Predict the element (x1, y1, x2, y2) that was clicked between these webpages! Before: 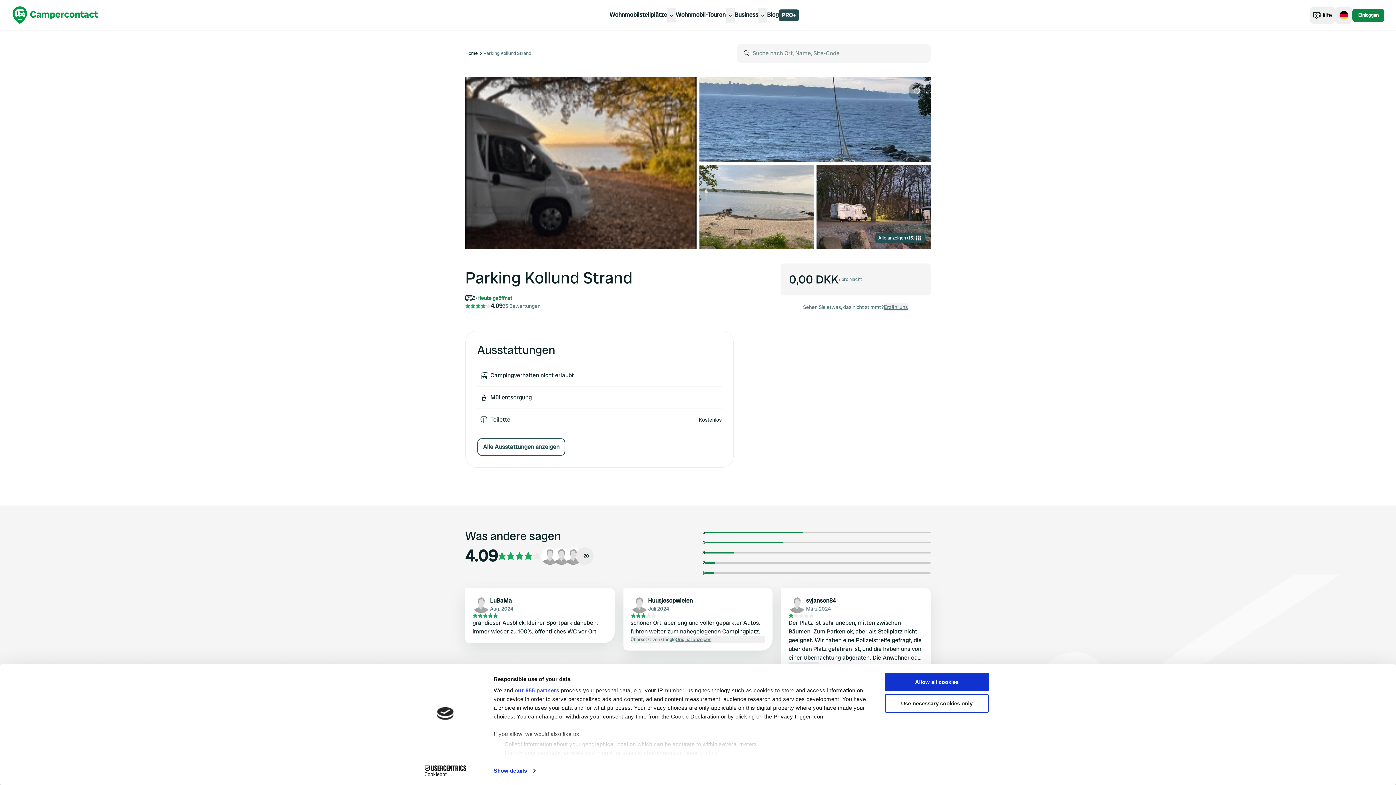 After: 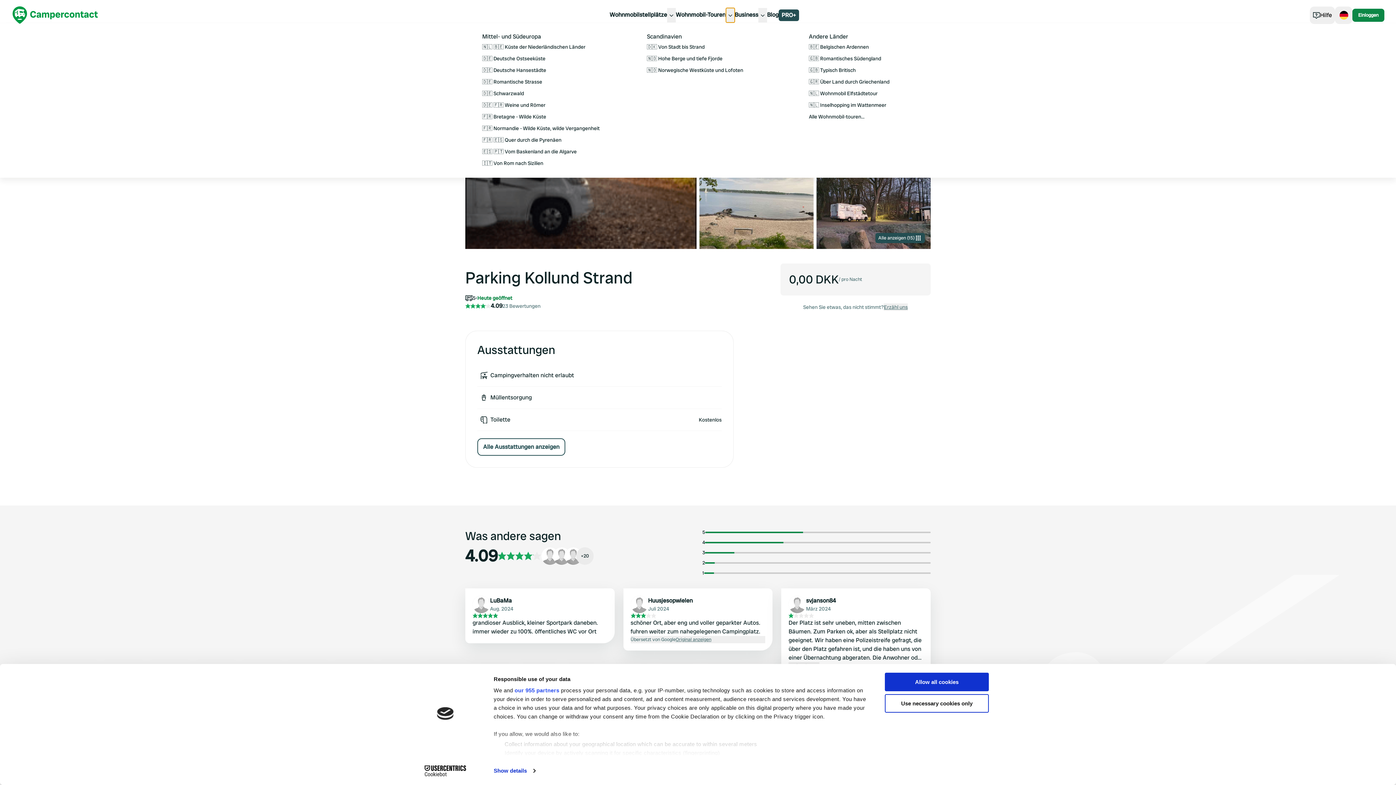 Action: bbox: (726, 7, 734, 22)